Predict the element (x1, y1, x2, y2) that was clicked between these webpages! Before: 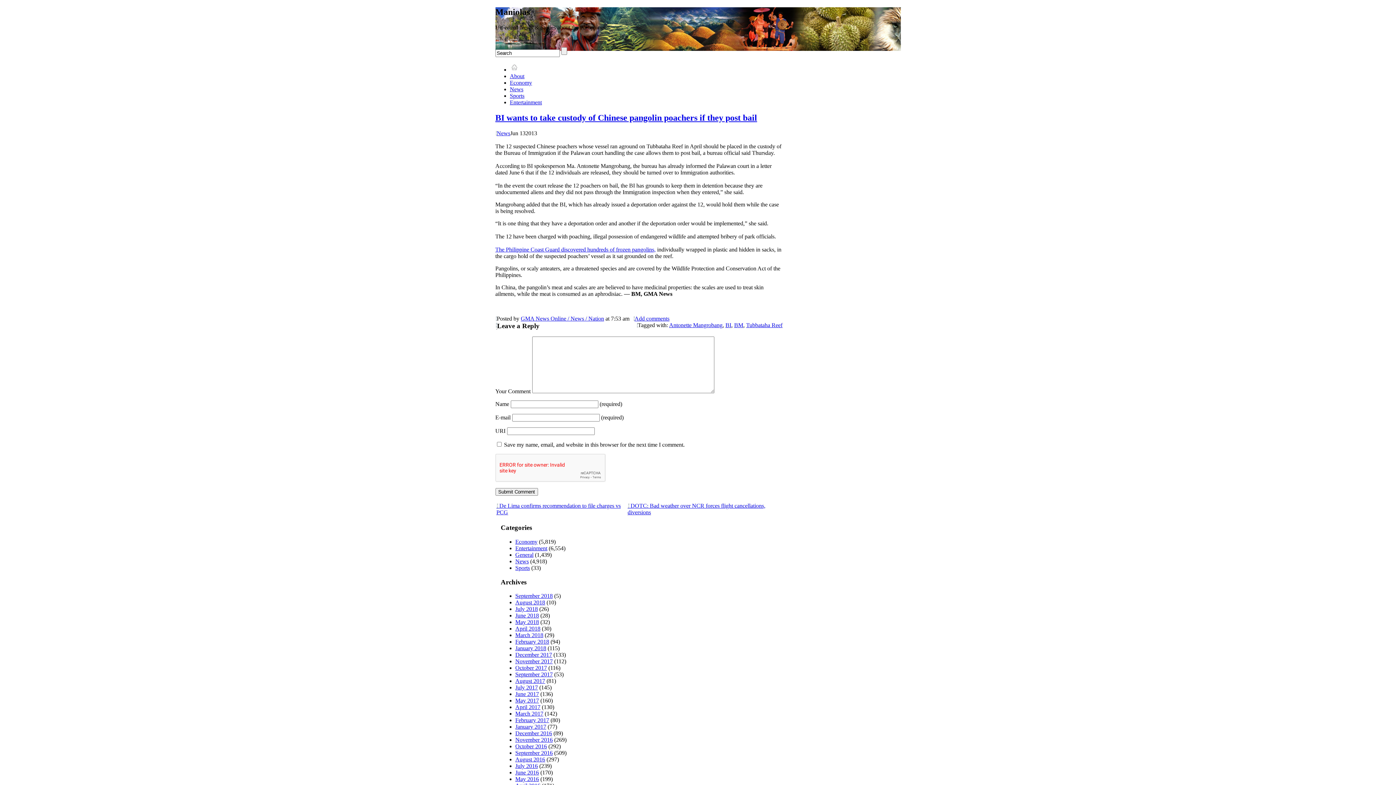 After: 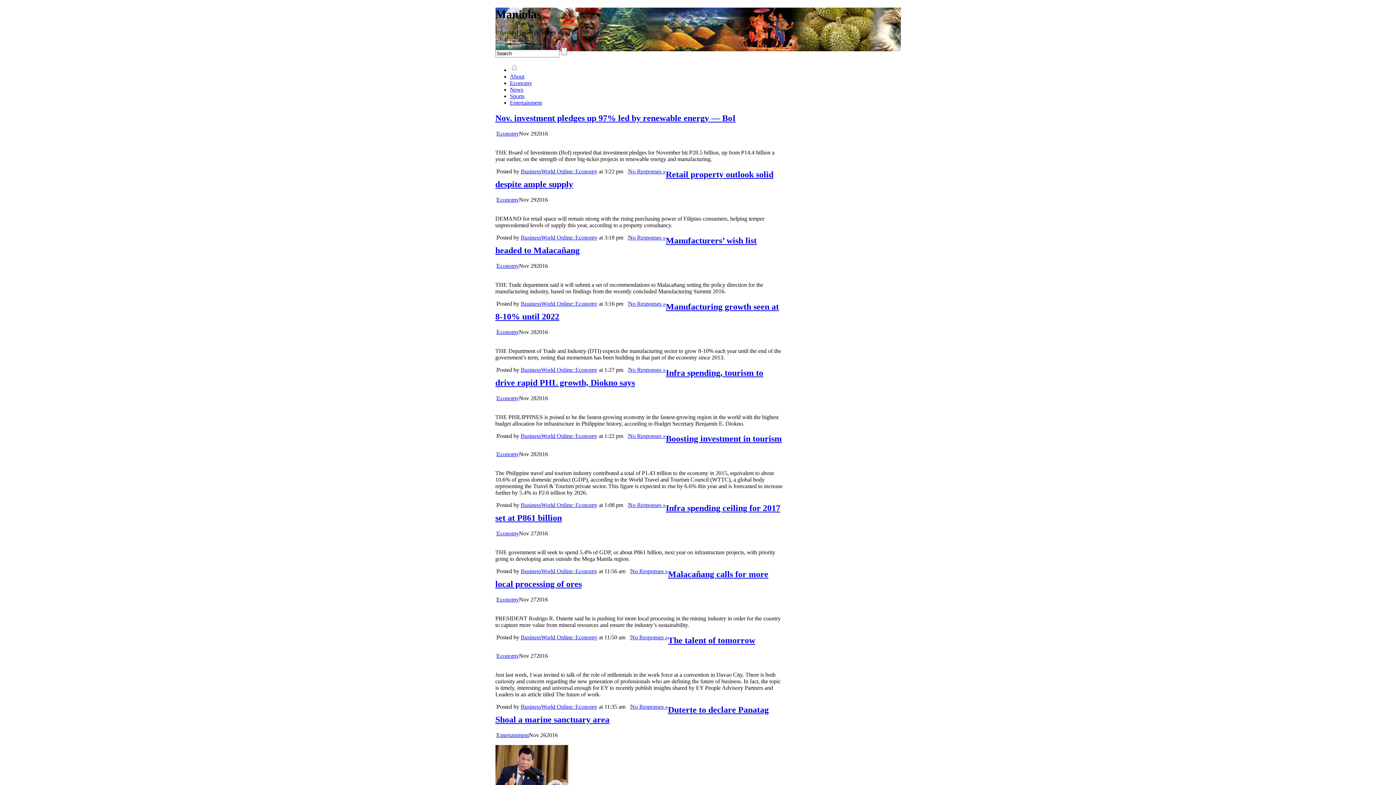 Action: label: November 2016 bbox: (515, 737, 552, 743)